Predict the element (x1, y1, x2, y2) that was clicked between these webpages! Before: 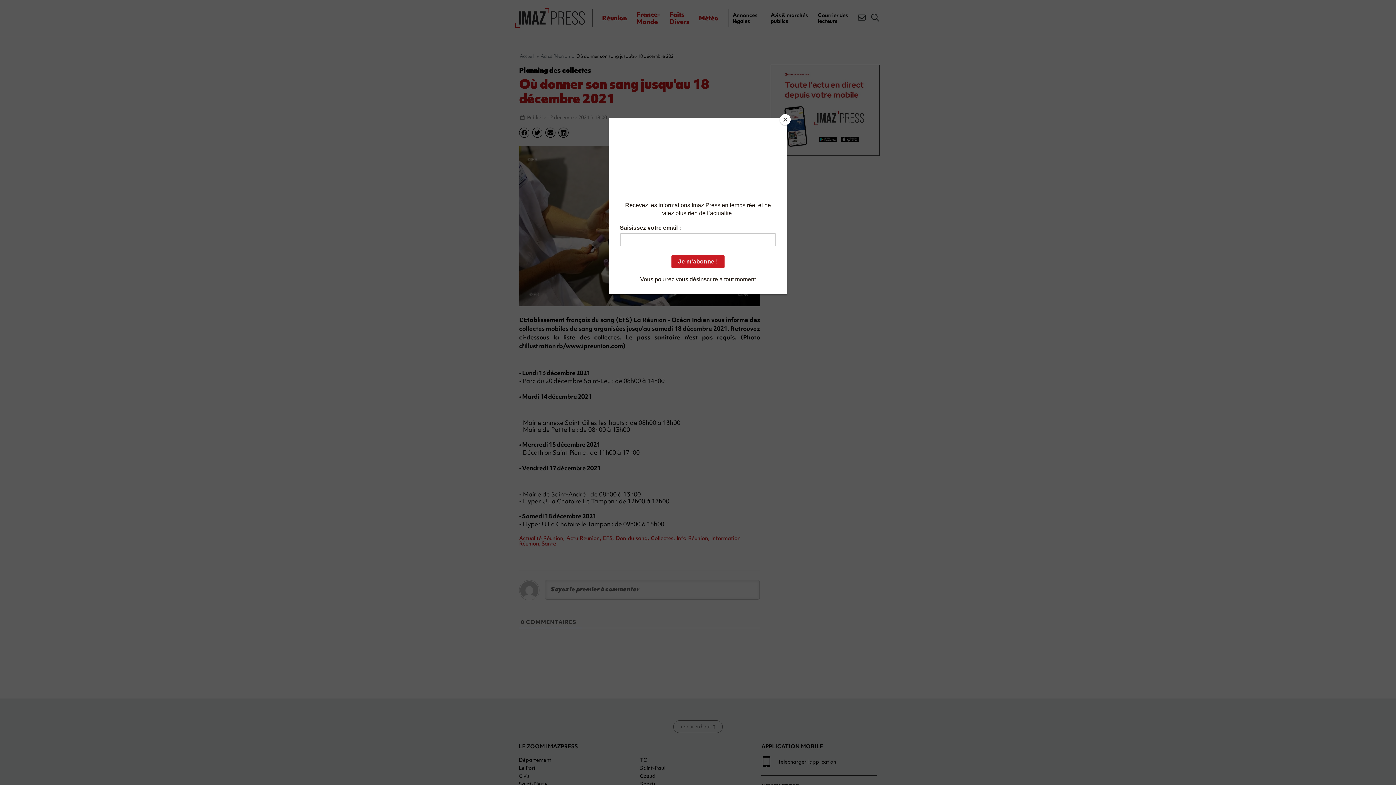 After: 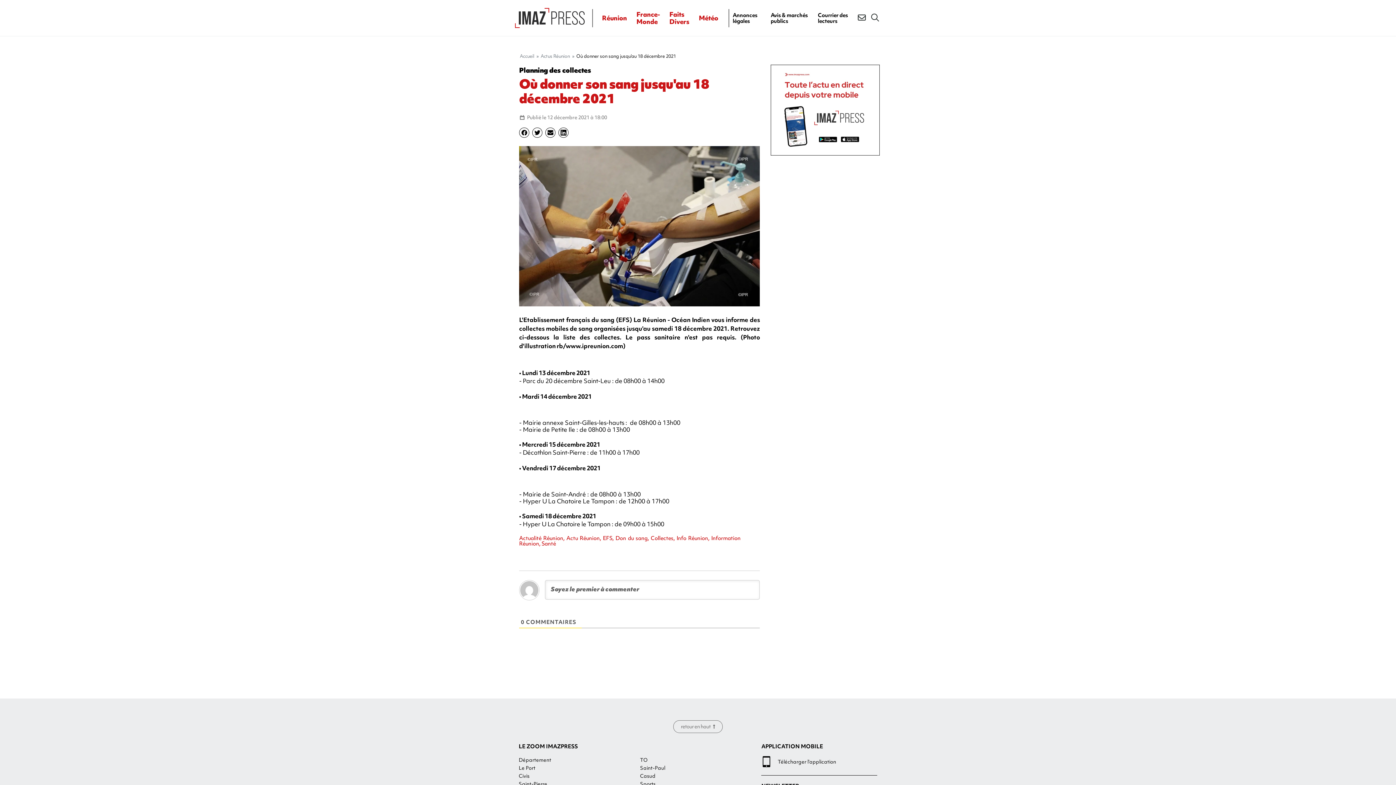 Action: label: Close bbox: (780, 114, 790, 125)